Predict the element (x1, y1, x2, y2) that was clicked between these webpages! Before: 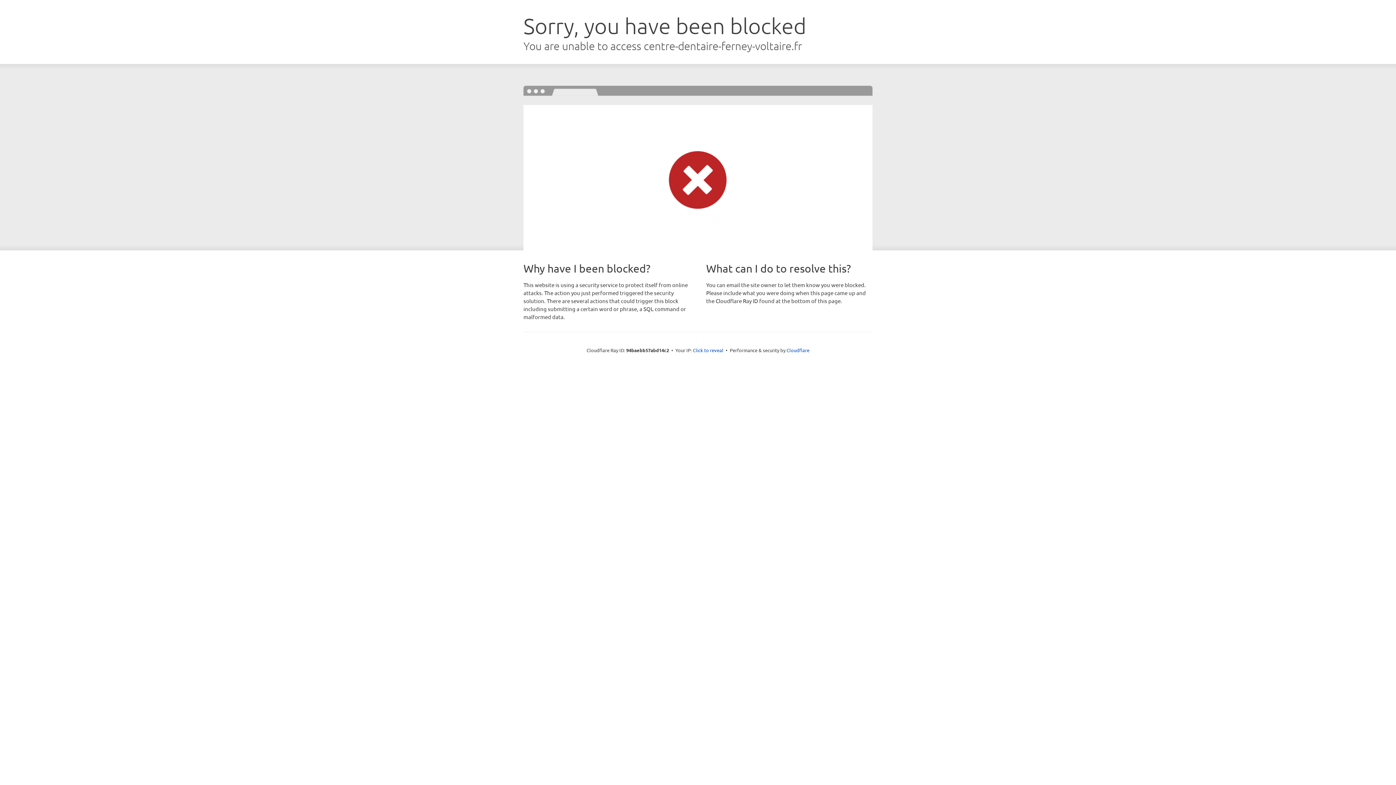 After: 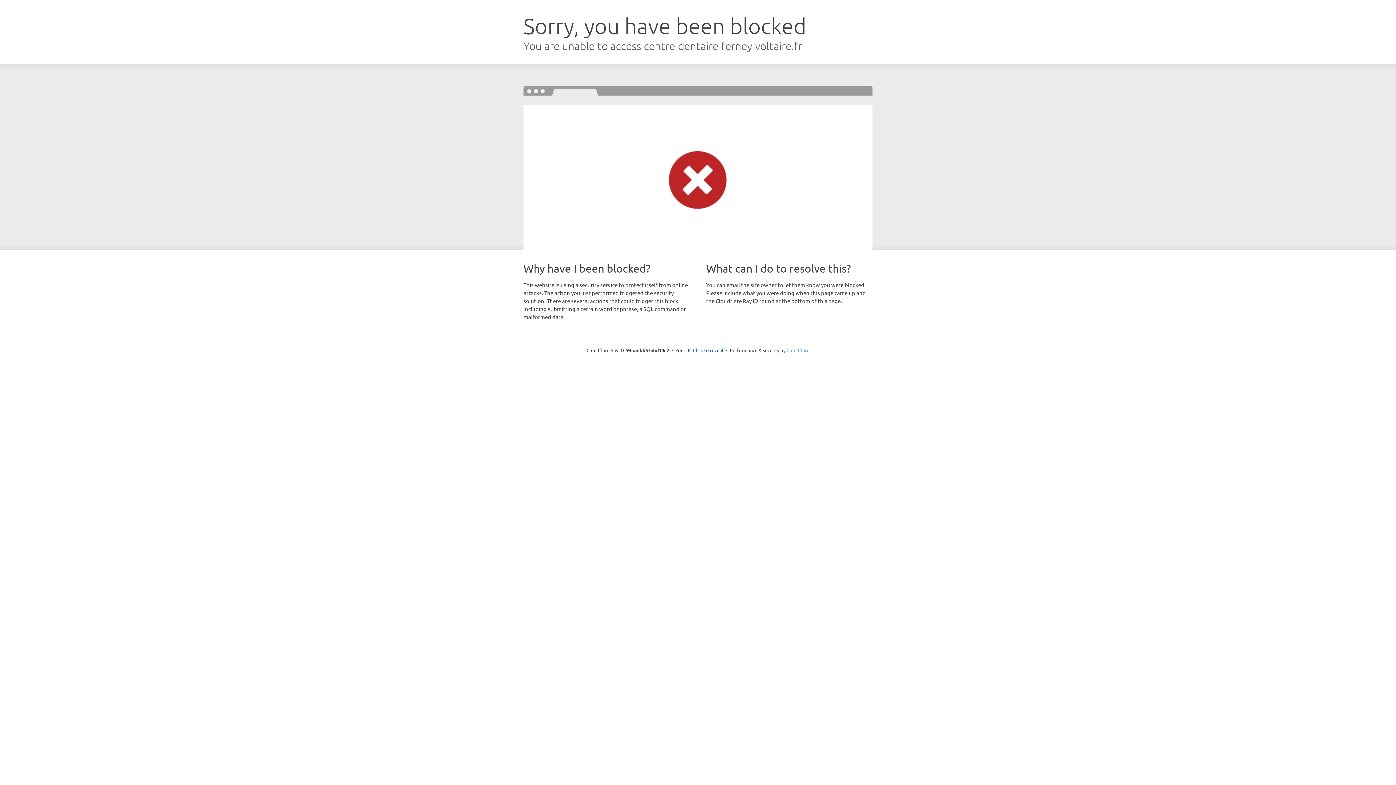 Action: label: Cloudflare bbox: (786, 347, 809, 353)